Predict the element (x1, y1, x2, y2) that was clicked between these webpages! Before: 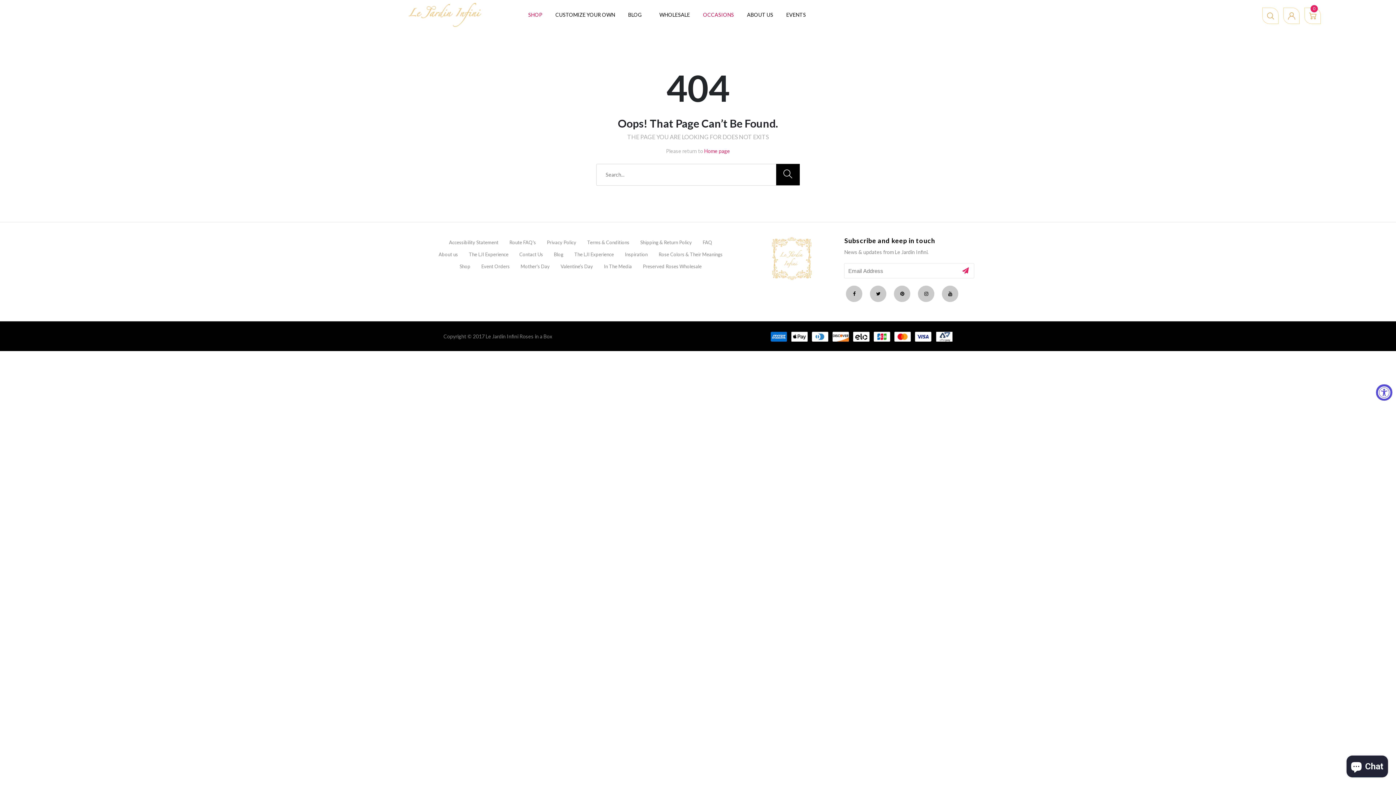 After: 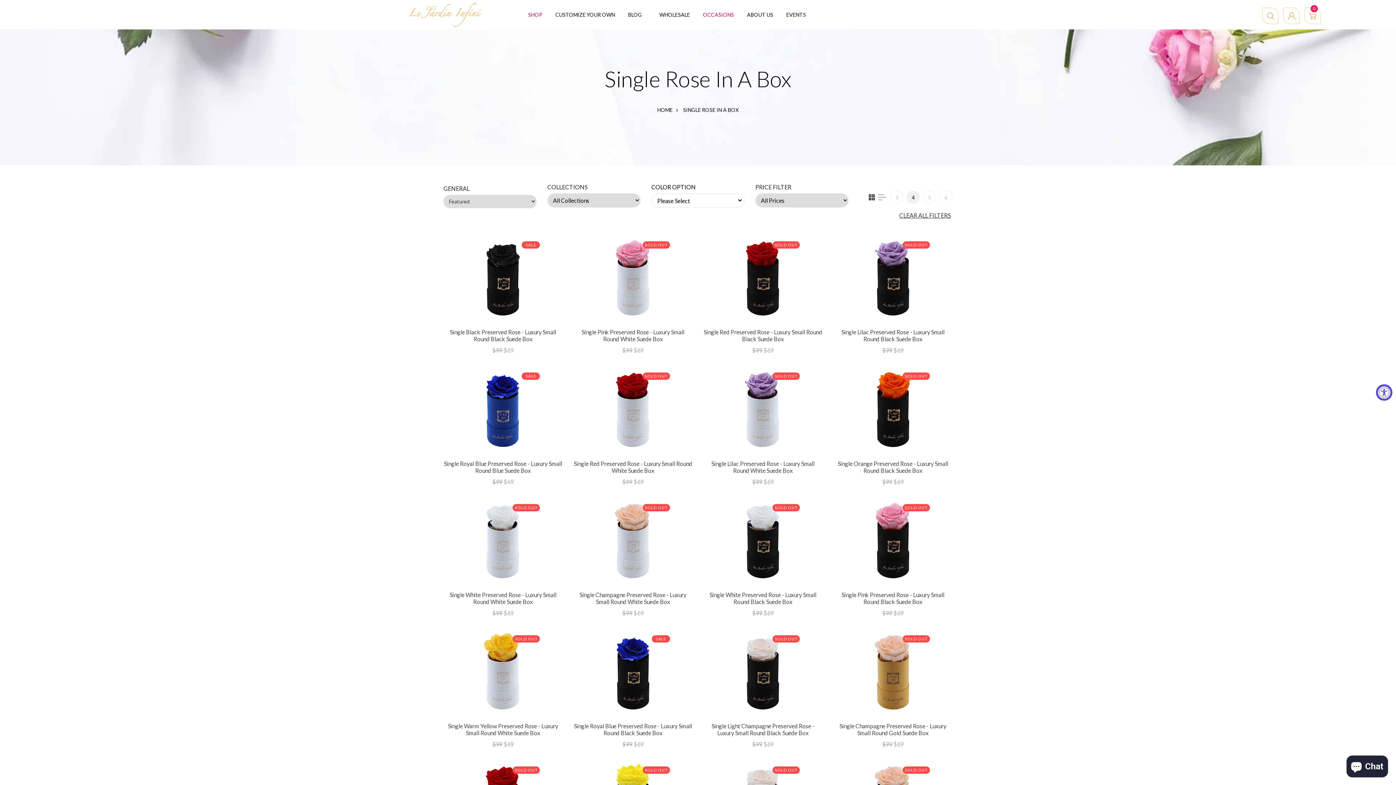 Action: label: Shop bbox: (459, 263, 470, 269)